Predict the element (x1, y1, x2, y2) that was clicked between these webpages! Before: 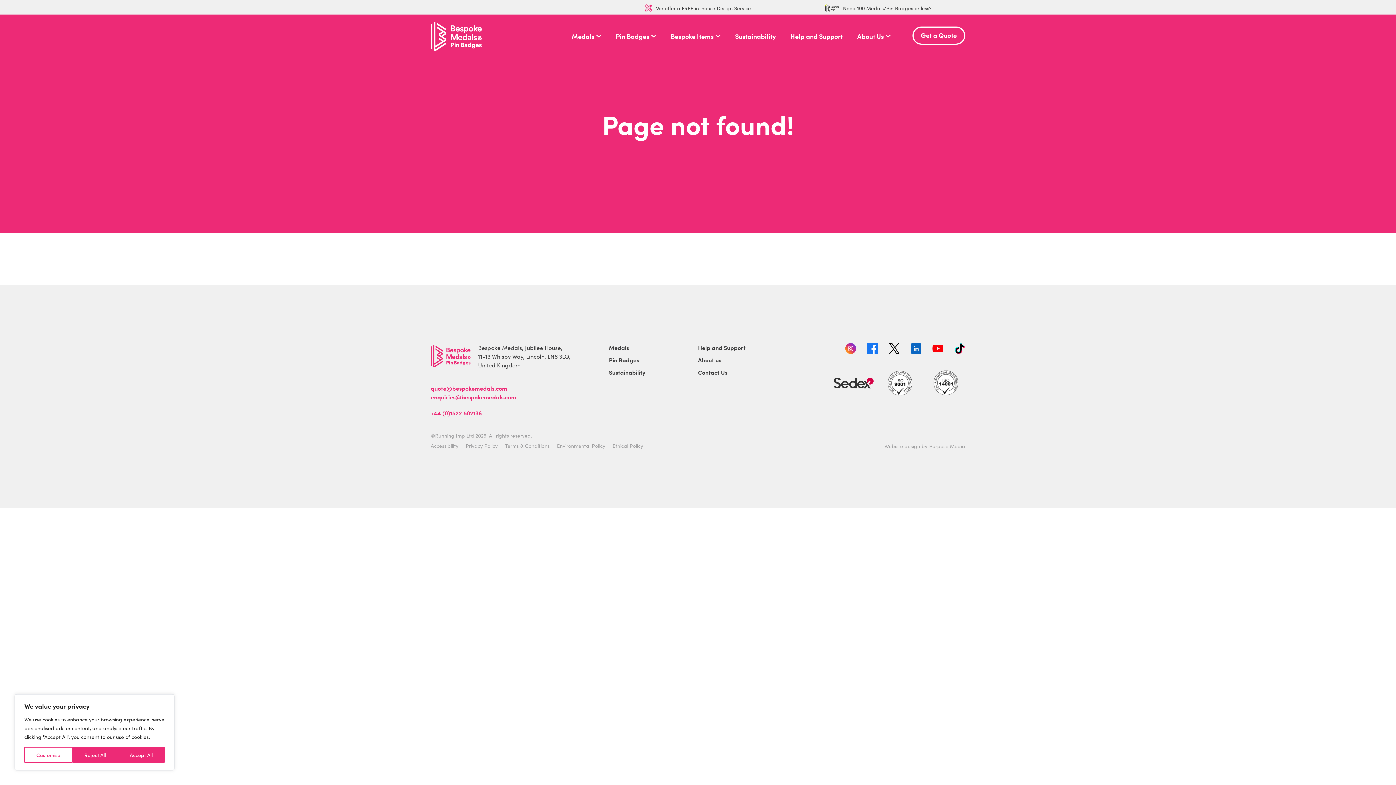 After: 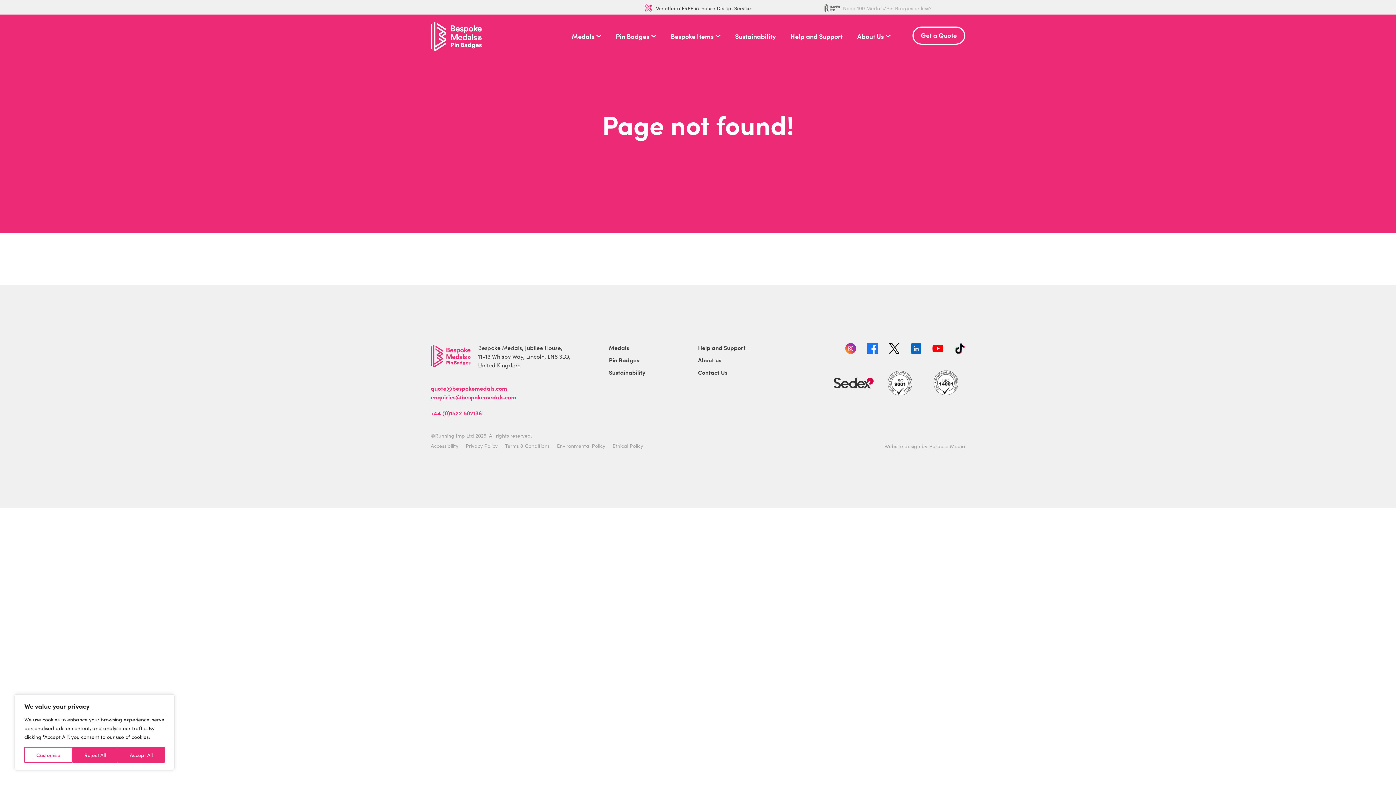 Action: bbox: (825, 3, 931, 12) label: Need 100 Medals/Pin Badges or less?